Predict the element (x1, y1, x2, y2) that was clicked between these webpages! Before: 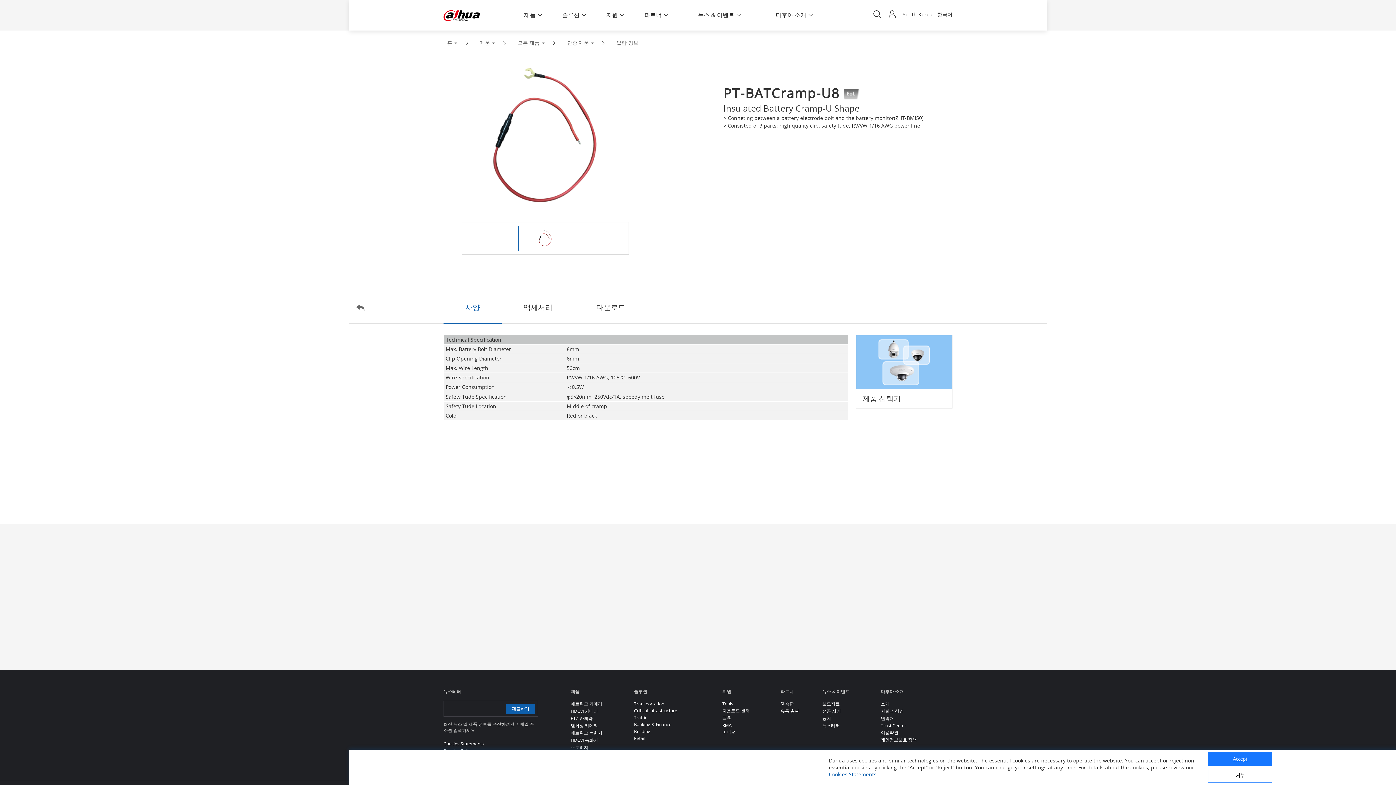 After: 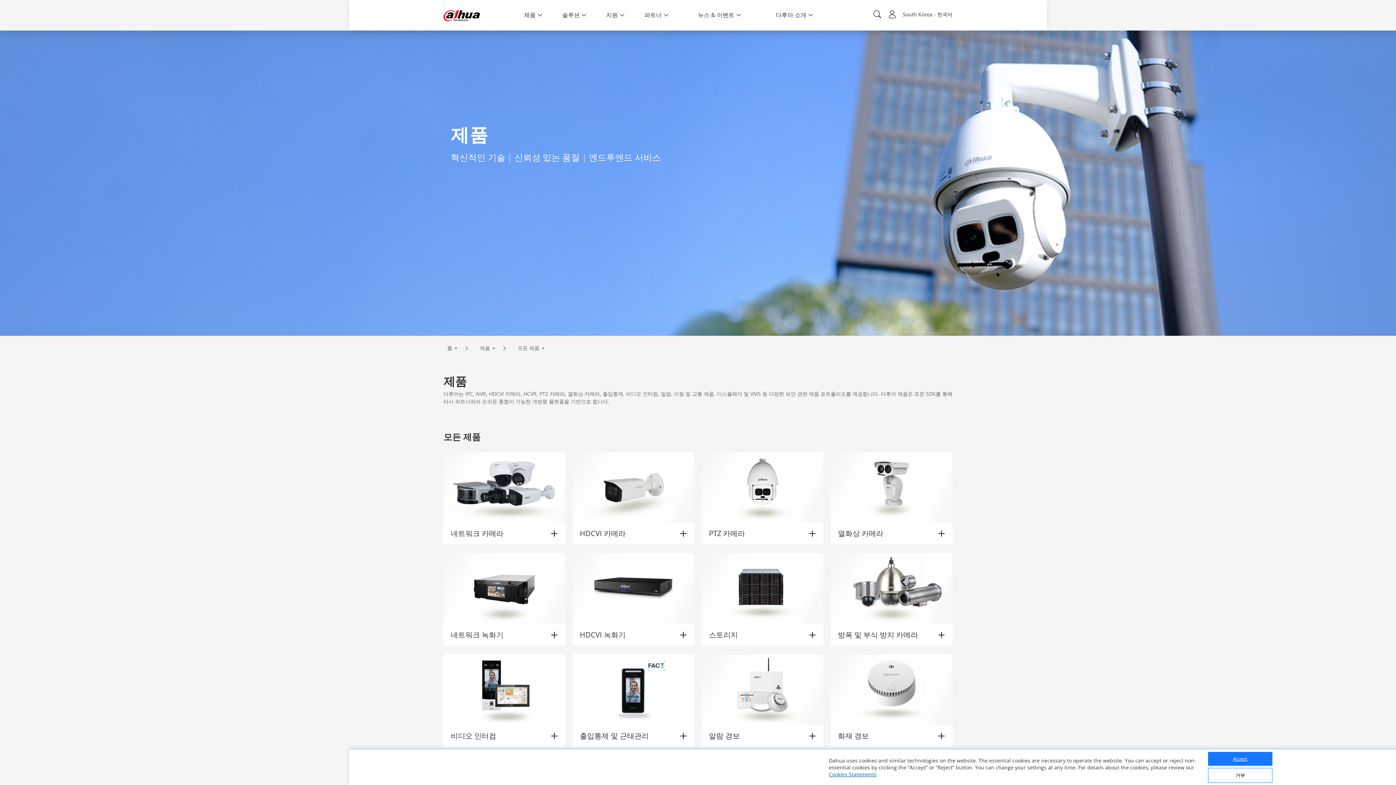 Action: label: 모든 제품 bbox: (514, 37, 548, 48)